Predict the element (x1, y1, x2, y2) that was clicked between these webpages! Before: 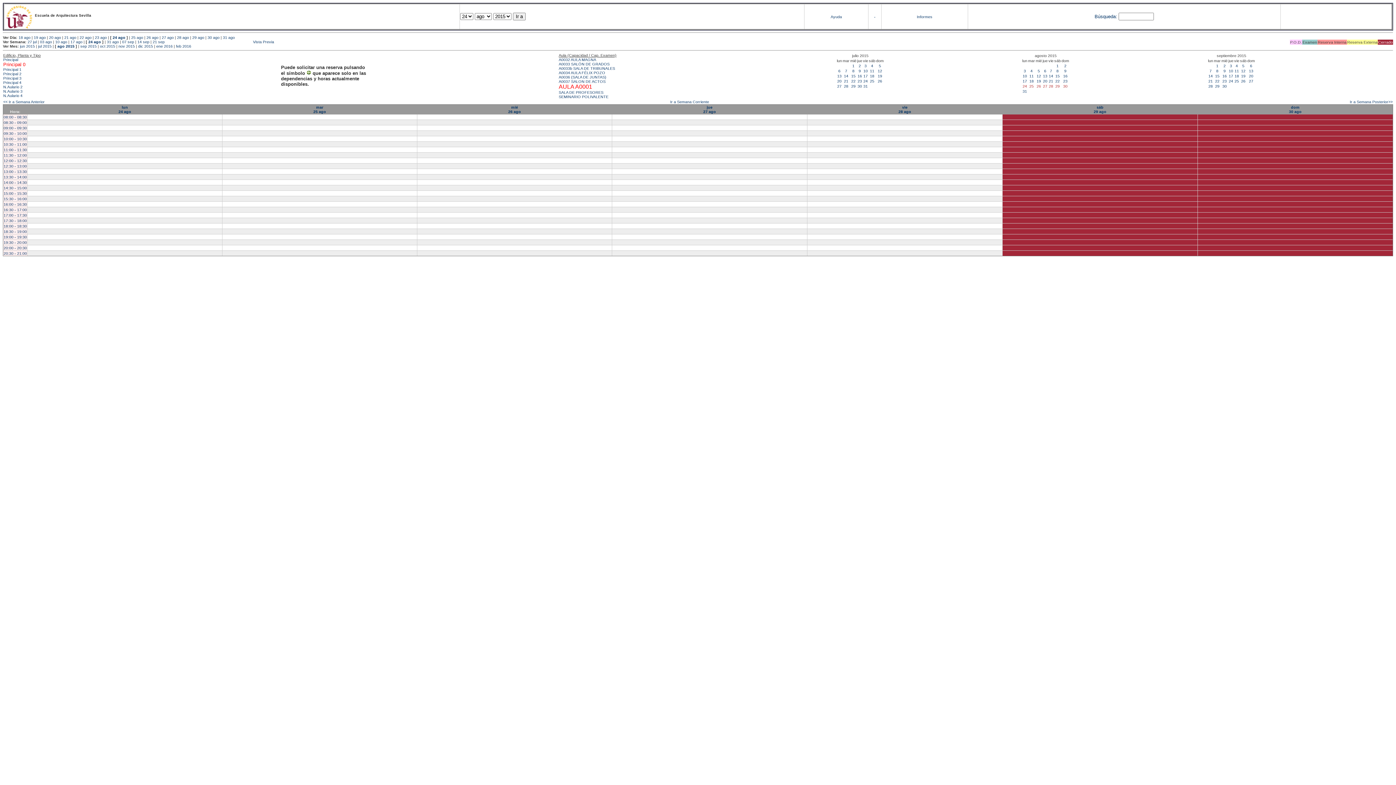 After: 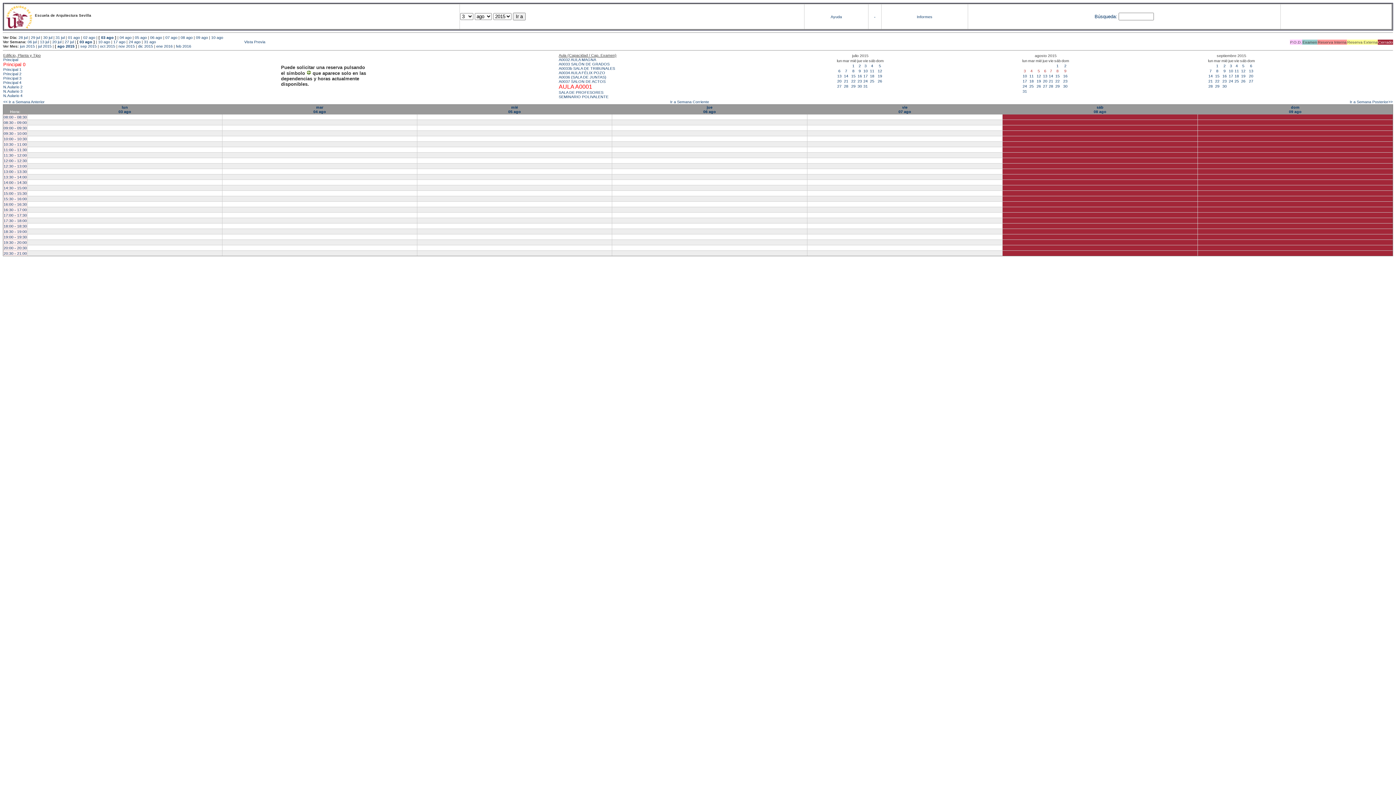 Action: bbox: (1038, 68, 1040, 73) label: 5